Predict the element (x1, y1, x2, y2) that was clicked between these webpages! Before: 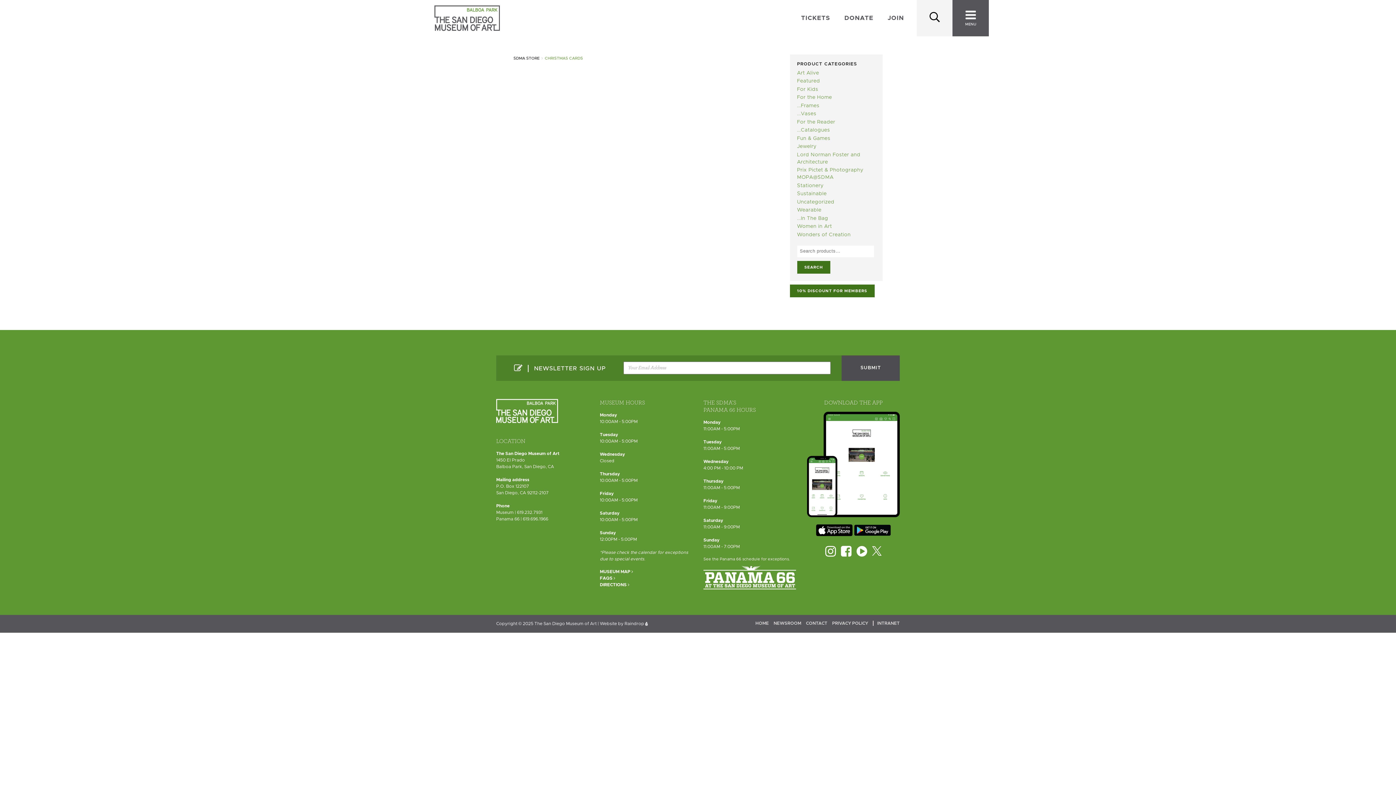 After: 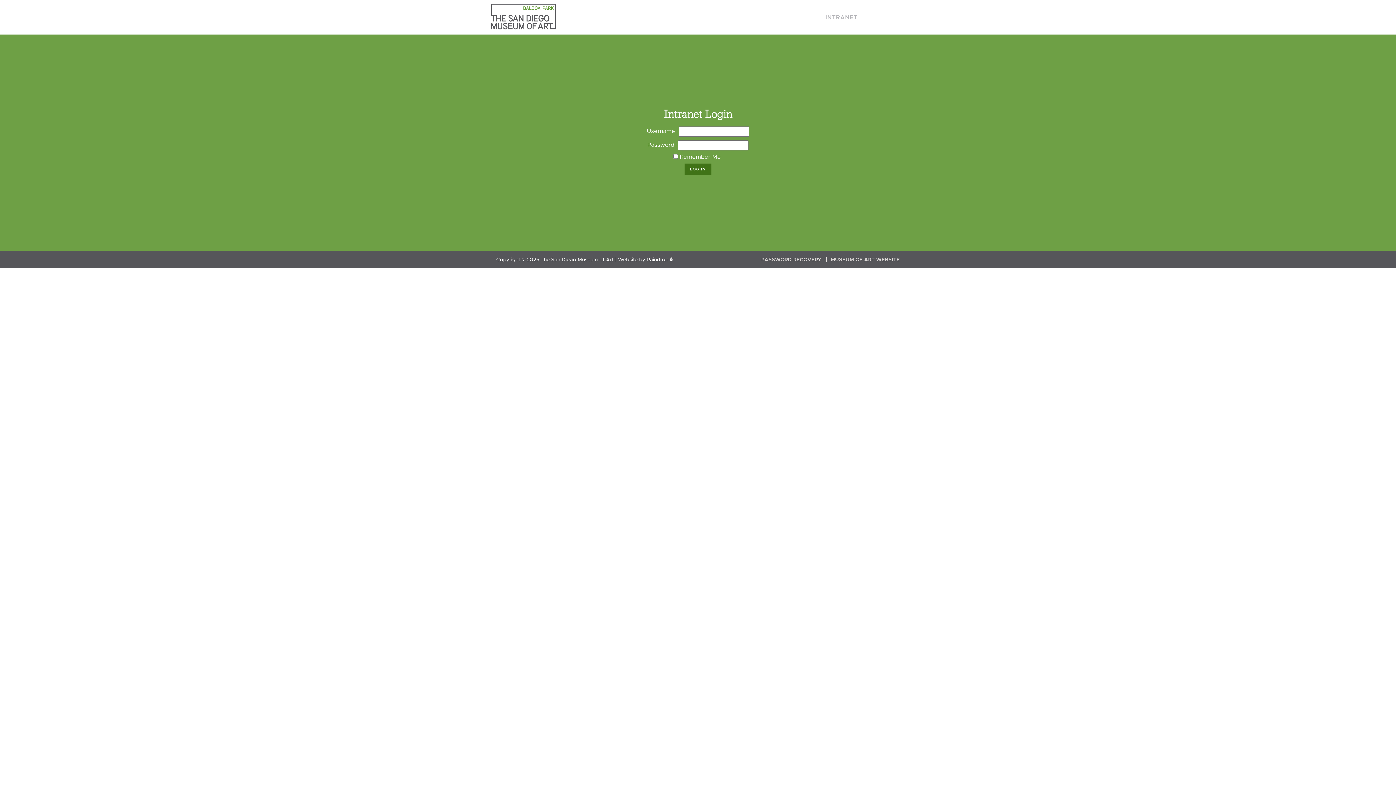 Action: bbox: (877, 621, 900, 625) label: INTRANET